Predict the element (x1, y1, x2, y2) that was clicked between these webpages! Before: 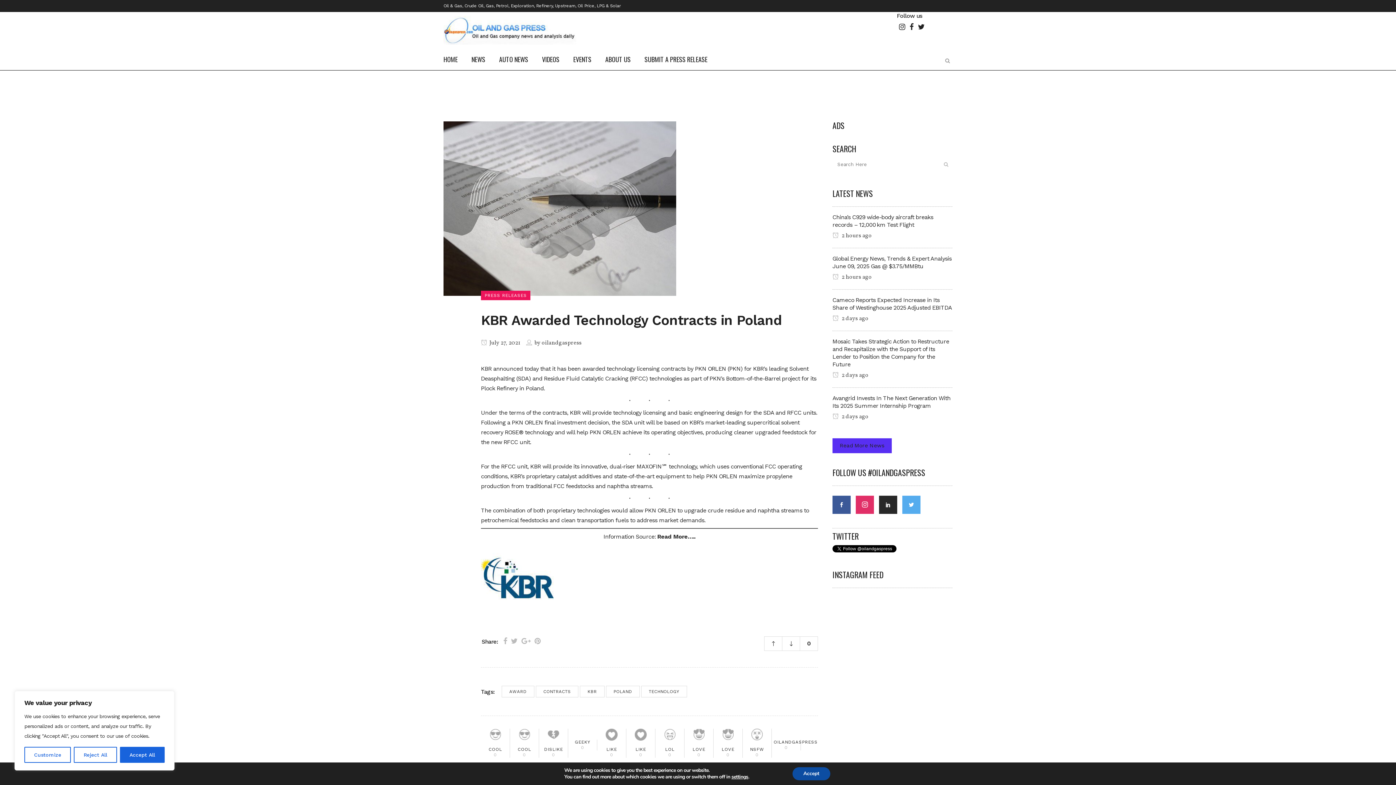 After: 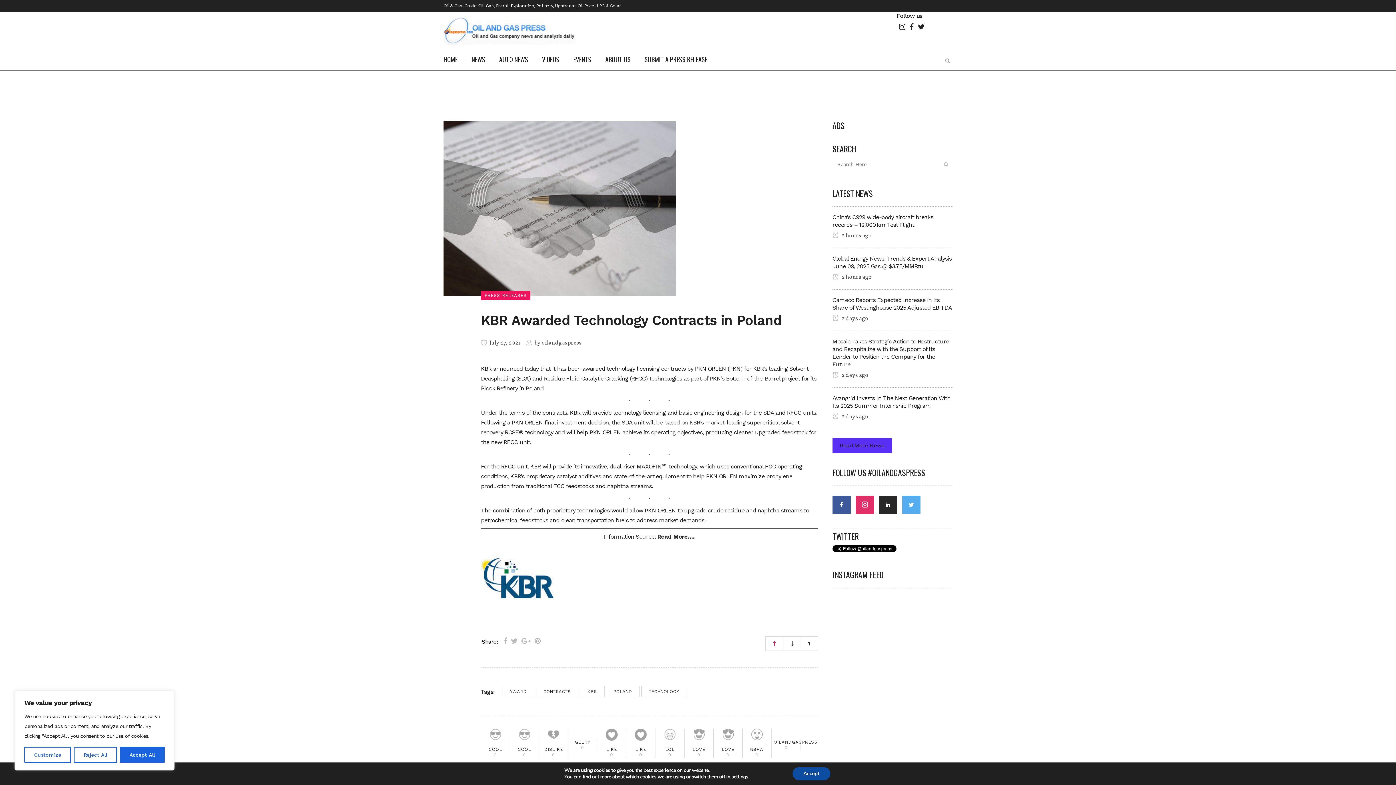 Action: bbox: (764, 636, 782, 651)